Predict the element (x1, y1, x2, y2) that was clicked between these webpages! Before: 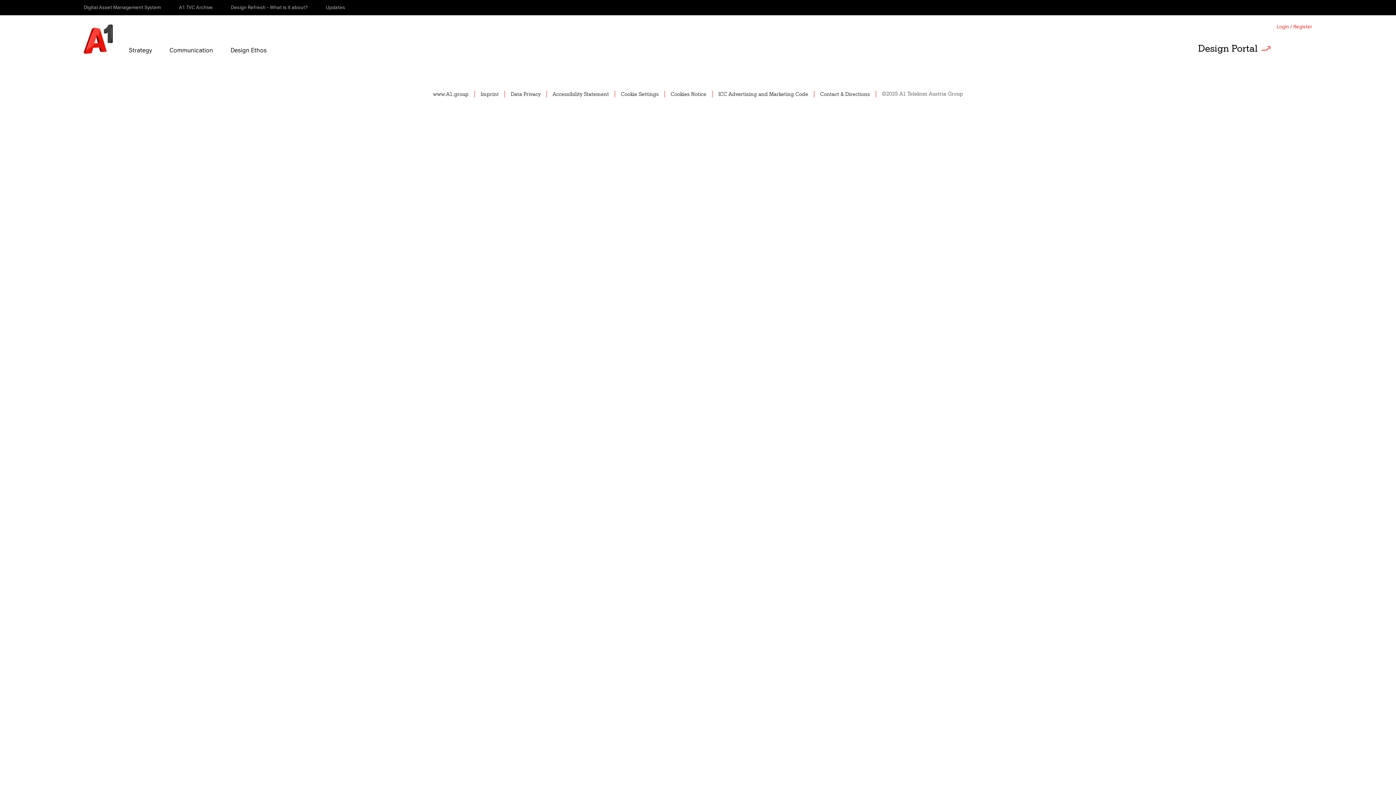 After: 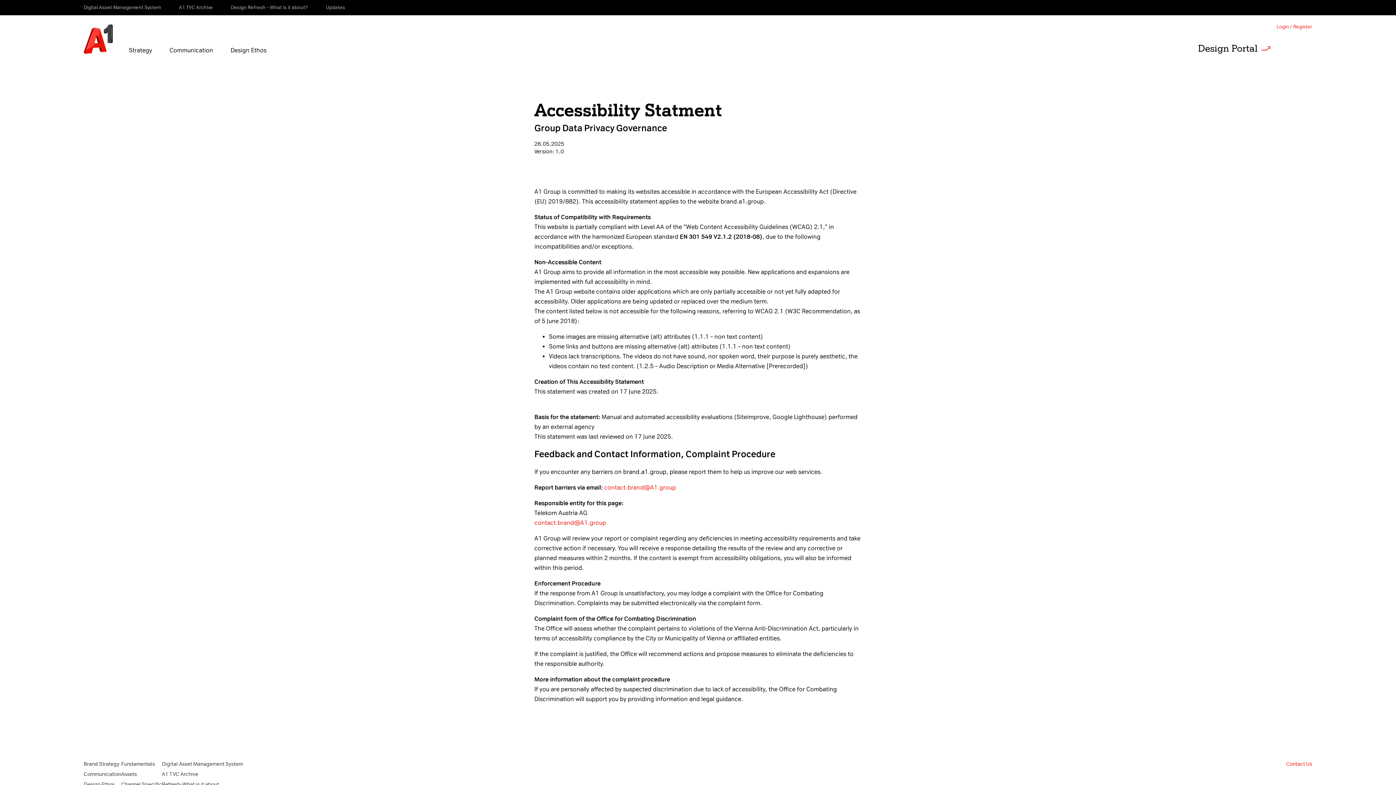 Action: bbox: (552, 91, 609, 97) label: Accessibility Statement